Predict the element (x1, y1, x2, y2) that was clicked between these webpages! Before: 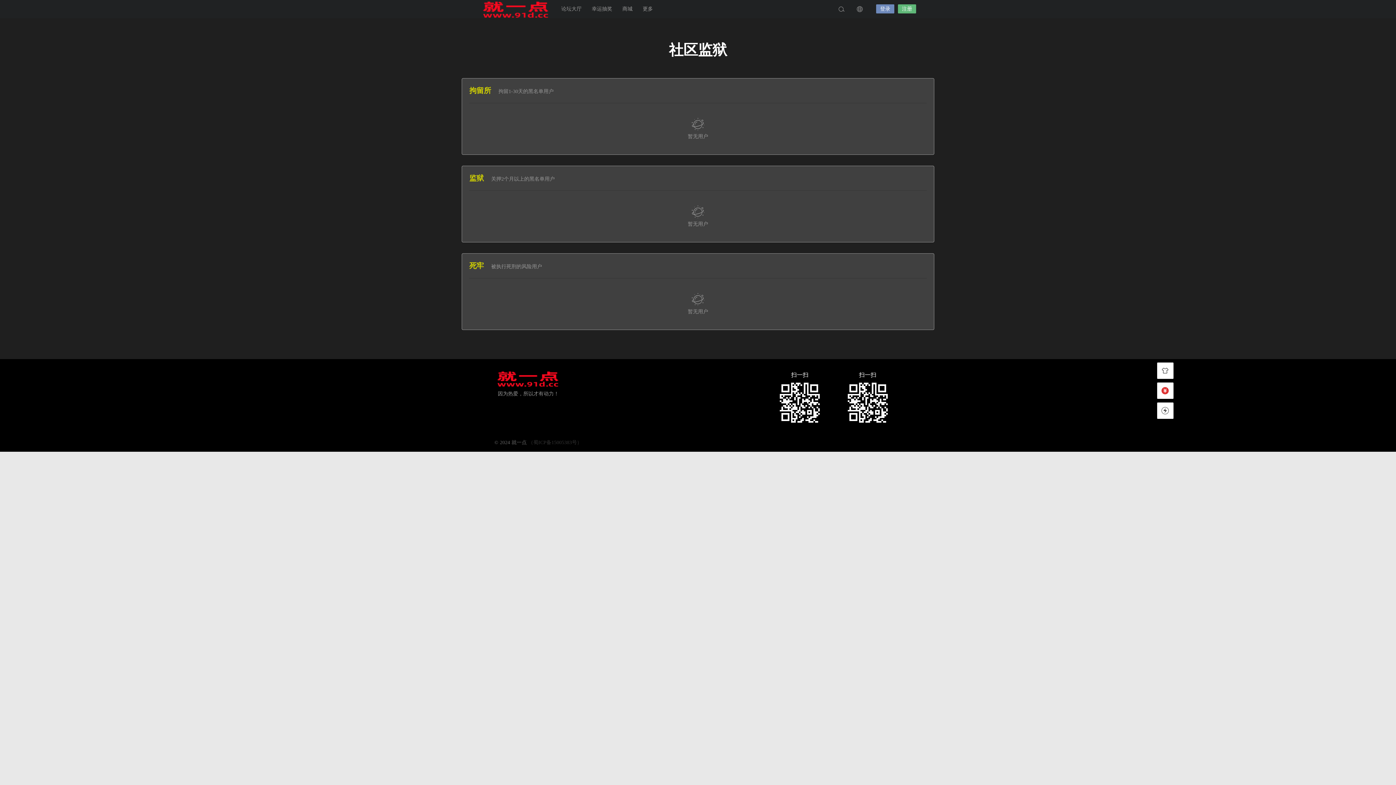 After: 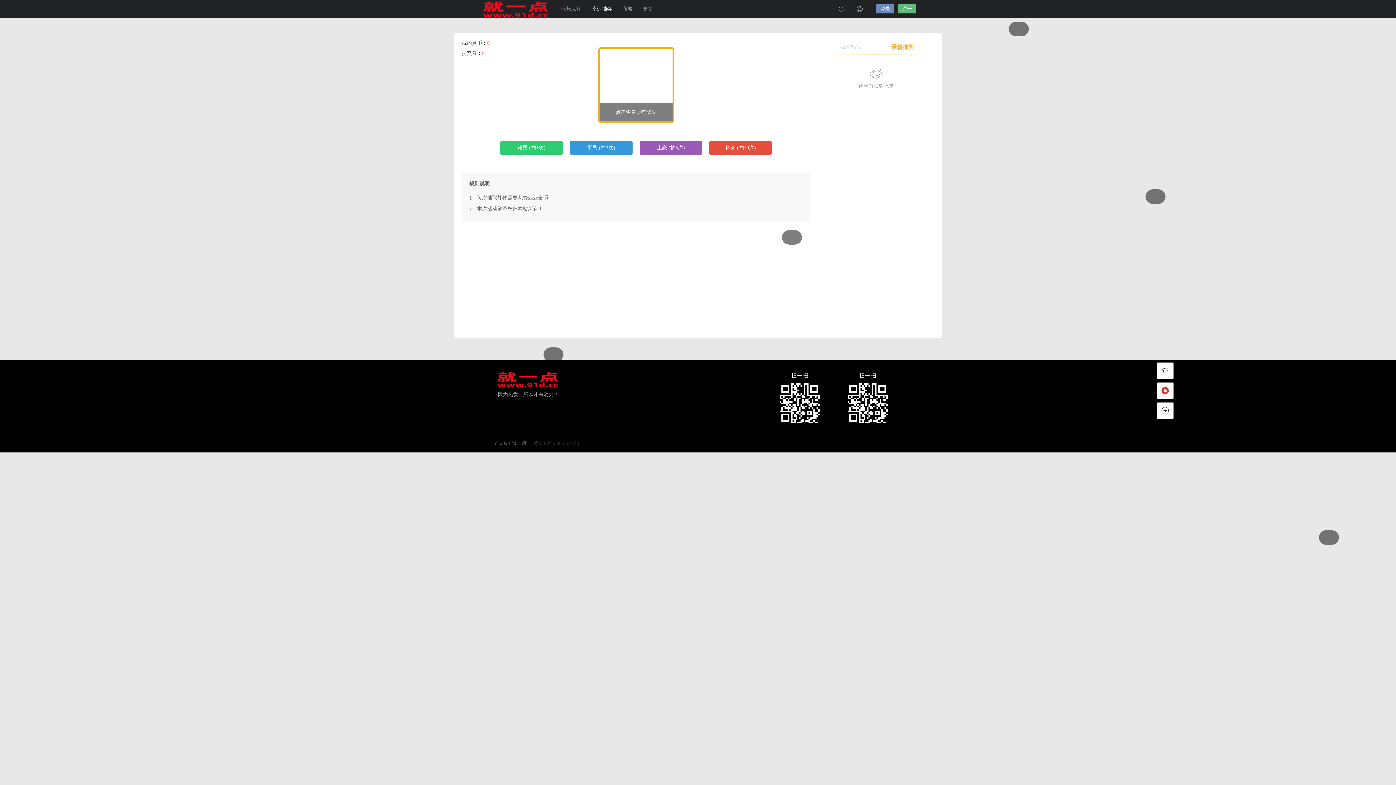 Action: bbox: (586, 0, 617, 18) label: 幸运抽奖